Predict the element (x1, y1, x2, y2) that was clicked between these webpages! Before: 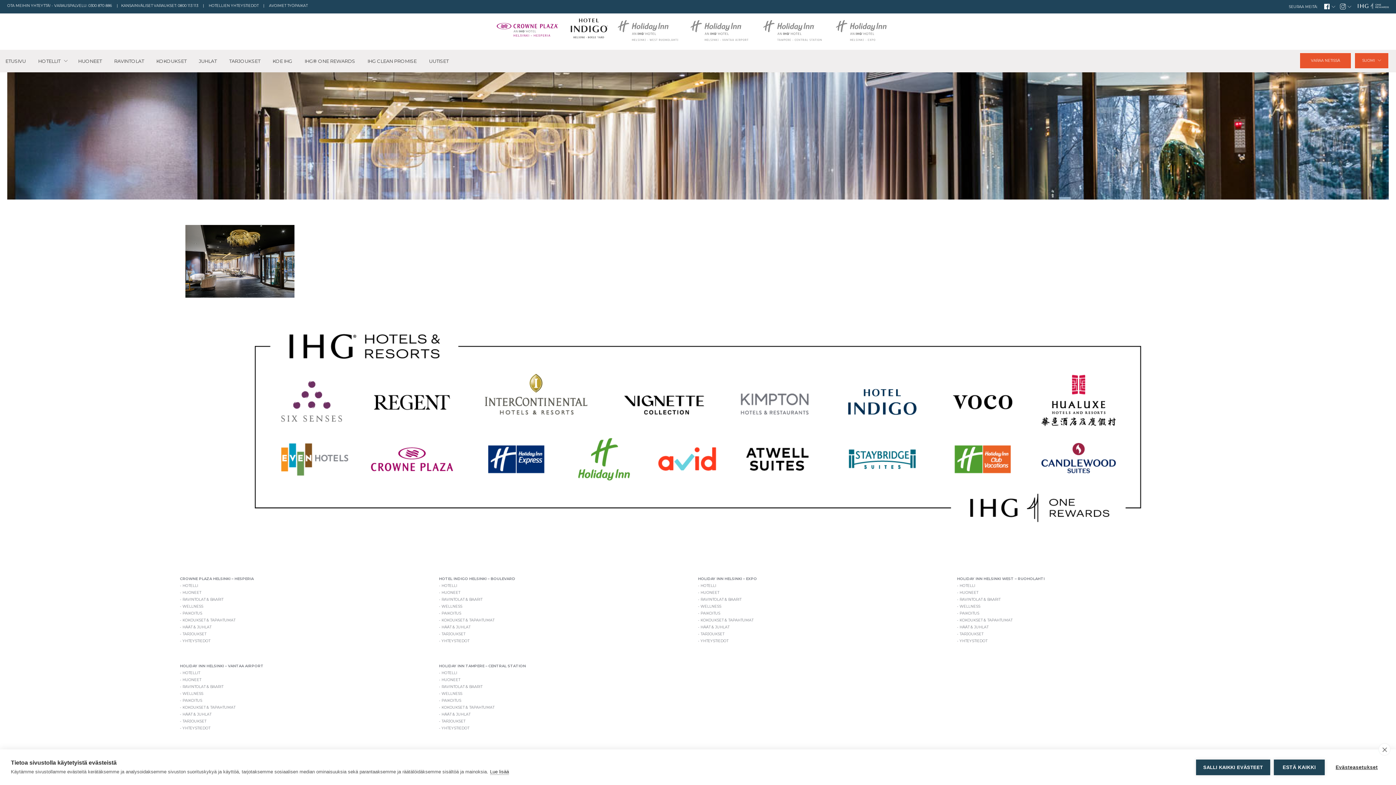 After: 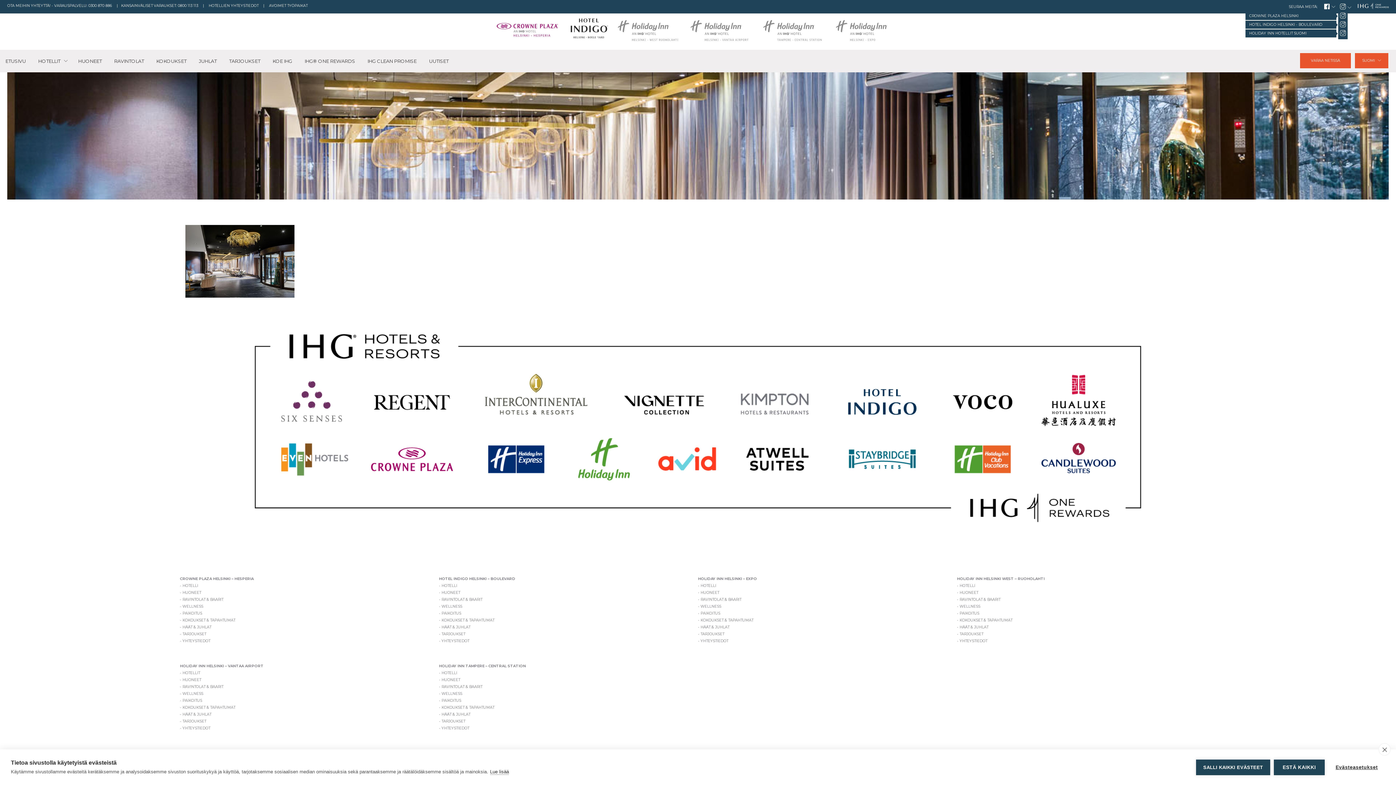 Action: bbox: (1340, 3, 1346, 11)